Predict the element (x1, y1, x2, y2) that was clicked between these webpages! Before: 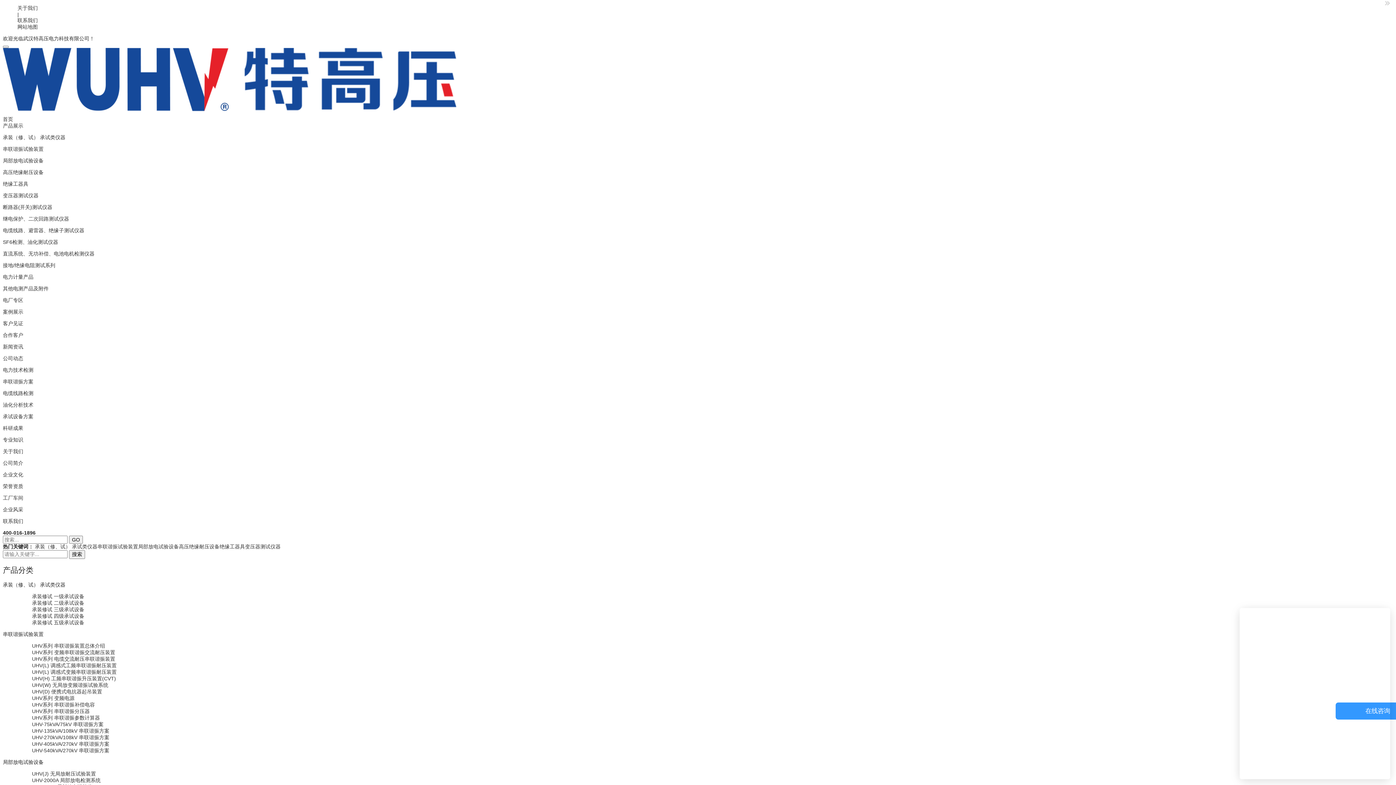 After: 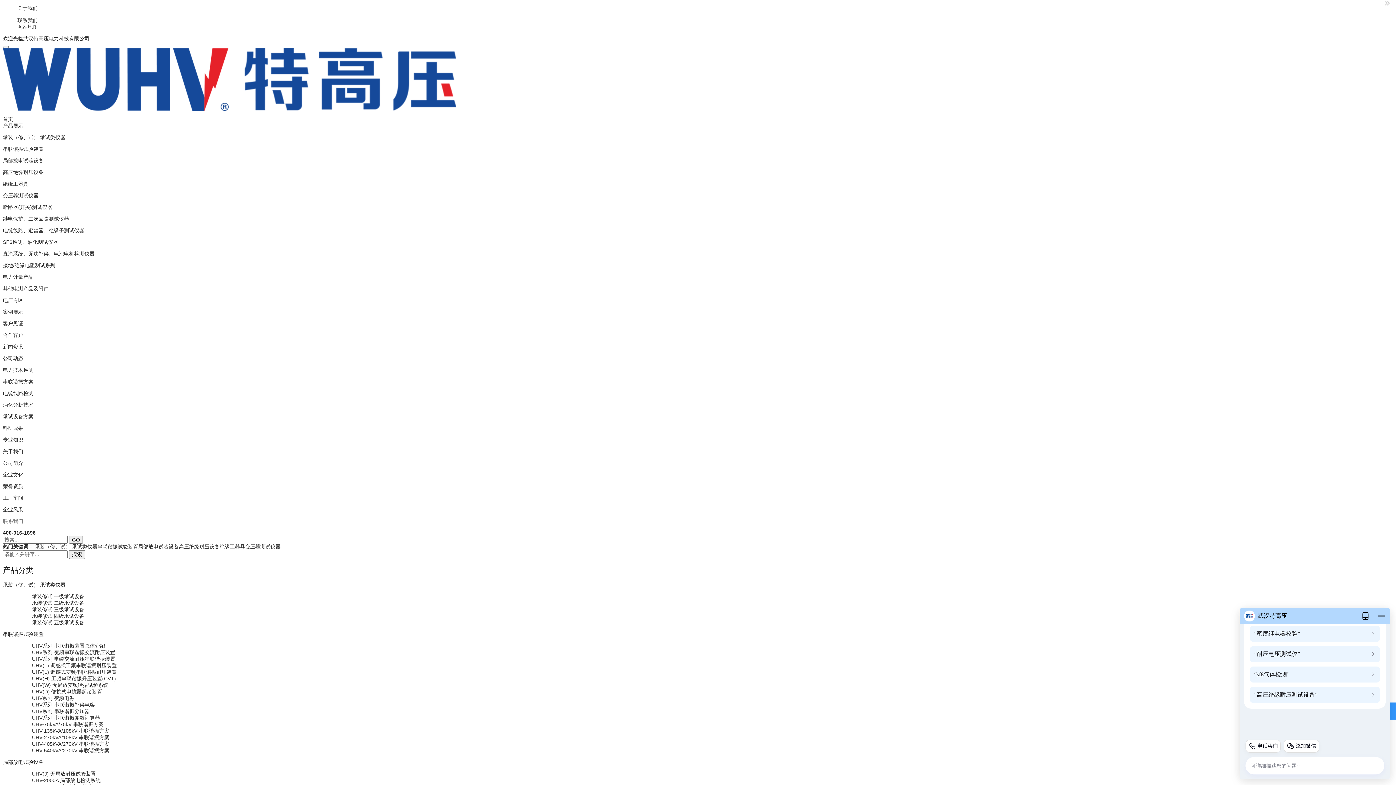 Action: label: 联系我们 bbox: (2, 518, 23, 524)